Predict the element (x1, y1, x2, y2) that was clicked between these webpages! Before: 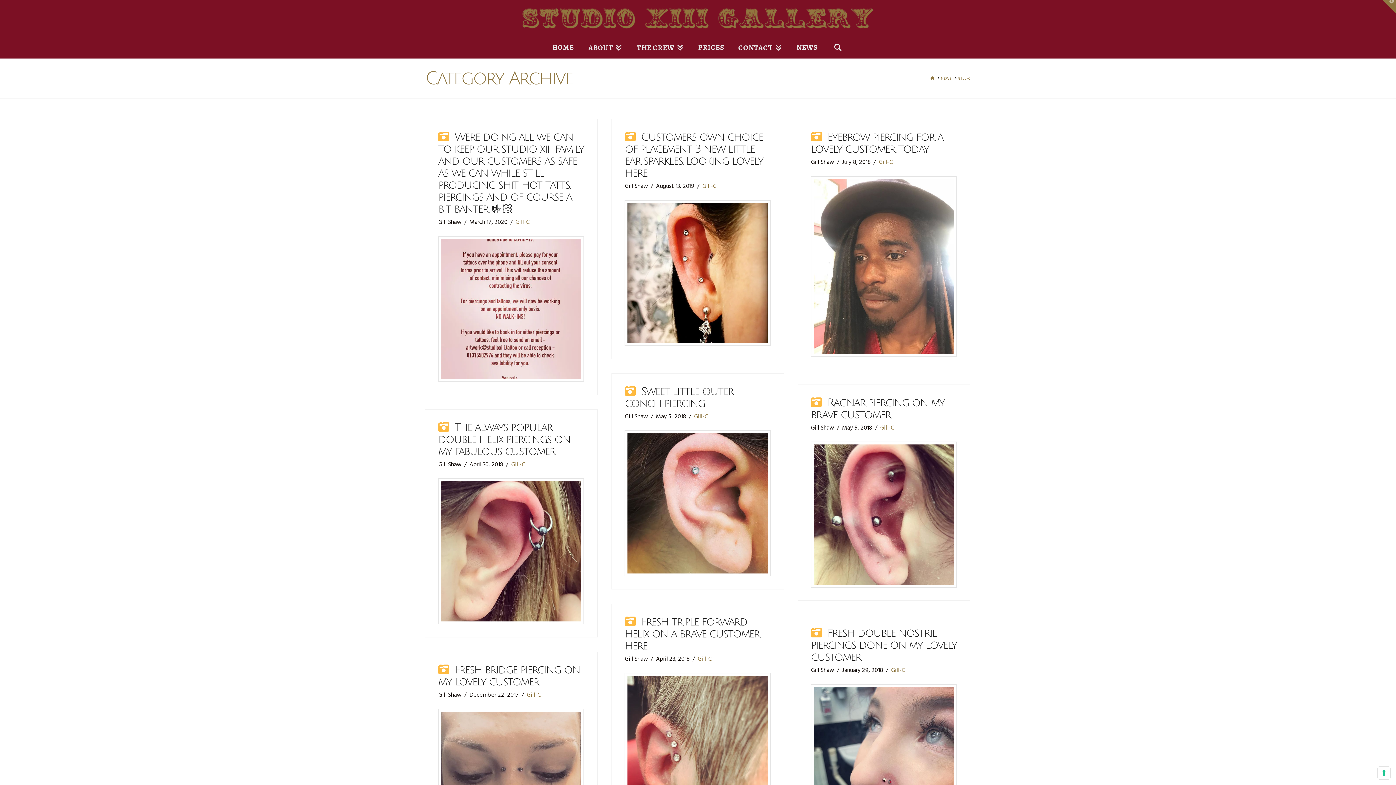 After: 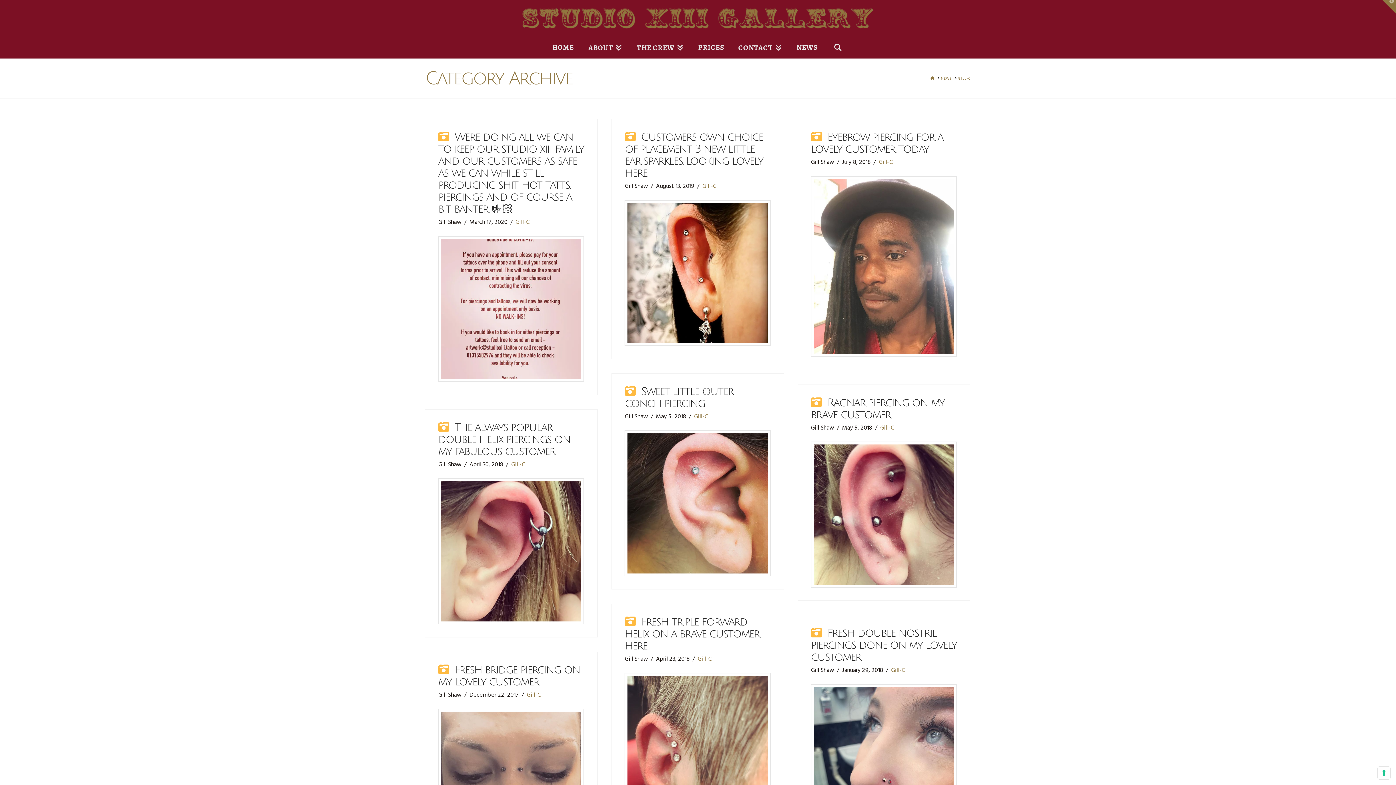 Action: label: Gill-C bbox: (880, 423, 894, 433)